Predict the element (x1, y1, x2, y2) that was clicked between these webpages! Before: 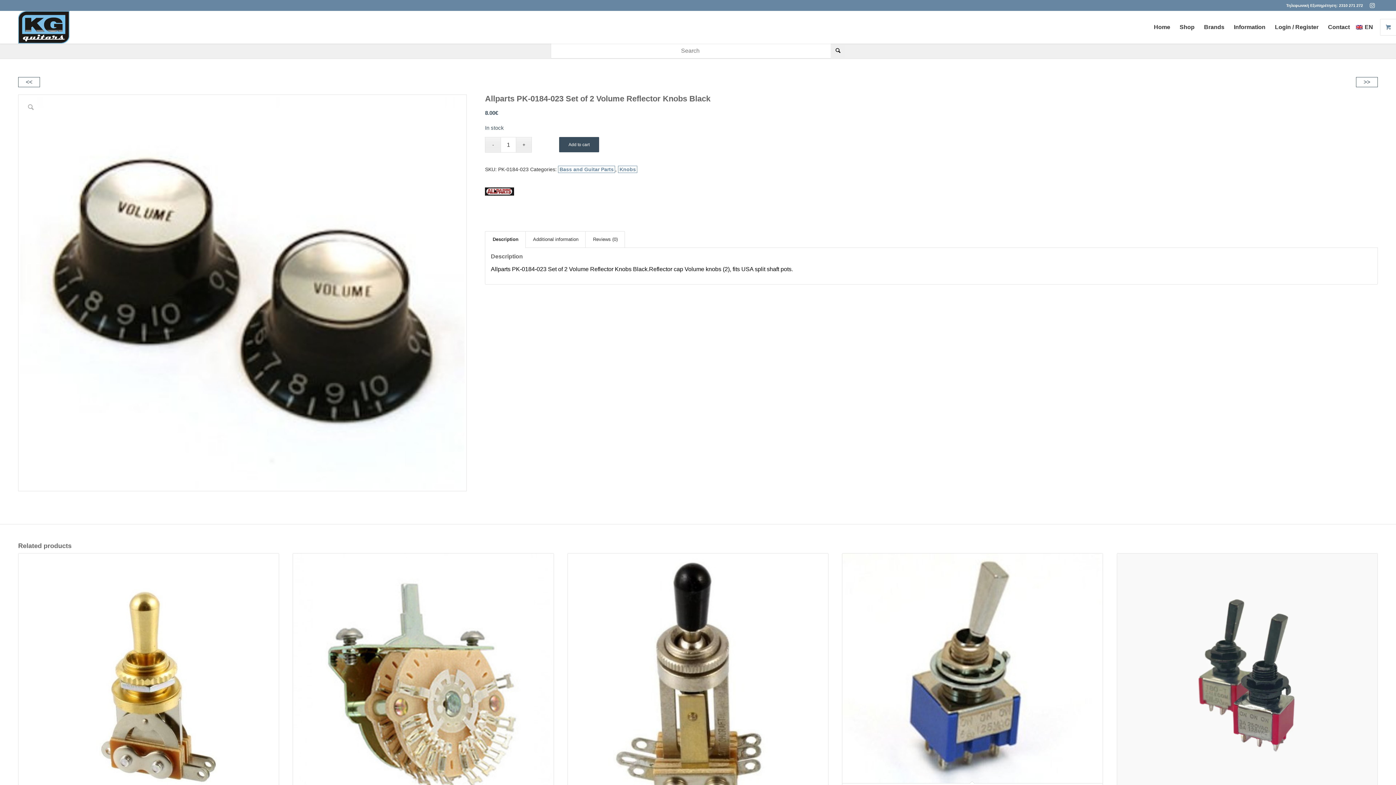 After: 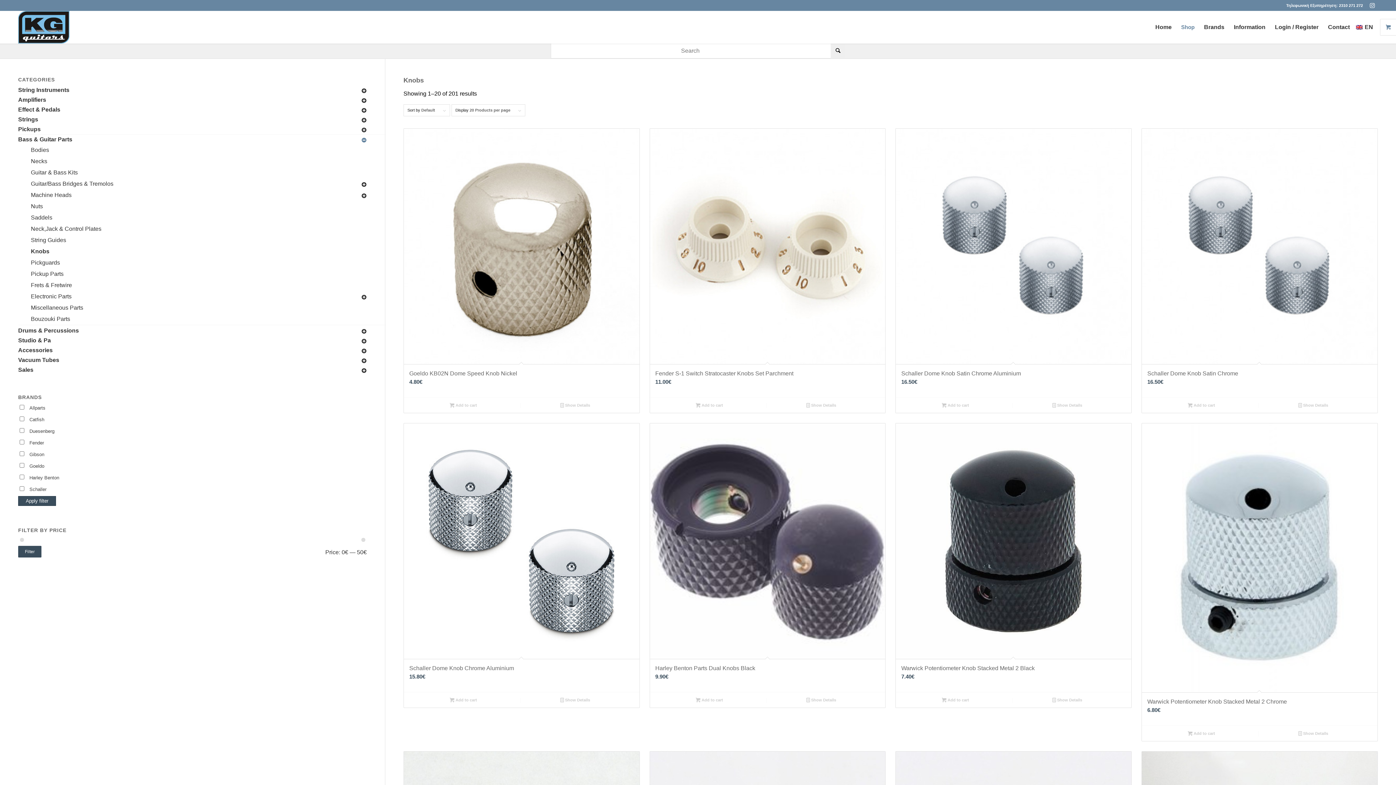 Action: label: Knobs bbox: (618, 165, 637, 173)